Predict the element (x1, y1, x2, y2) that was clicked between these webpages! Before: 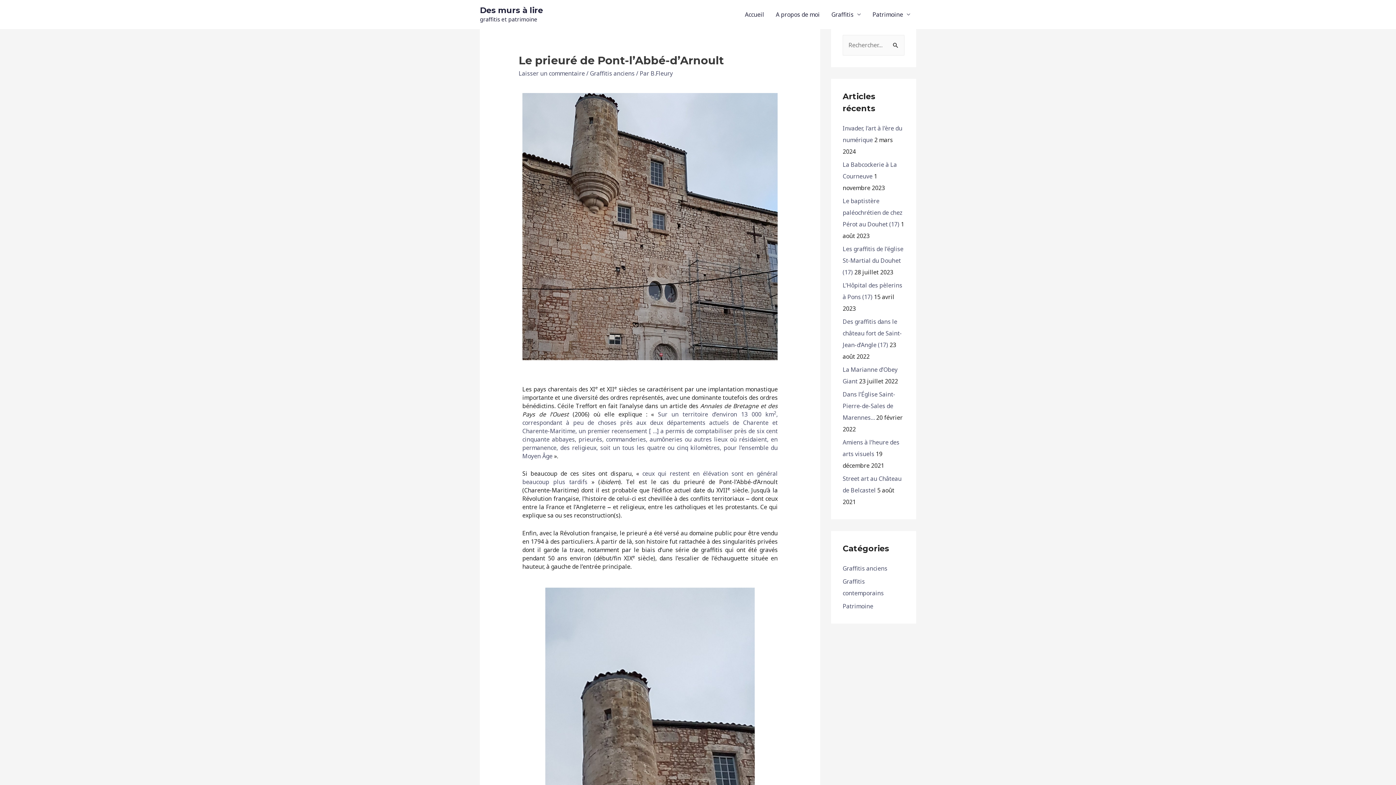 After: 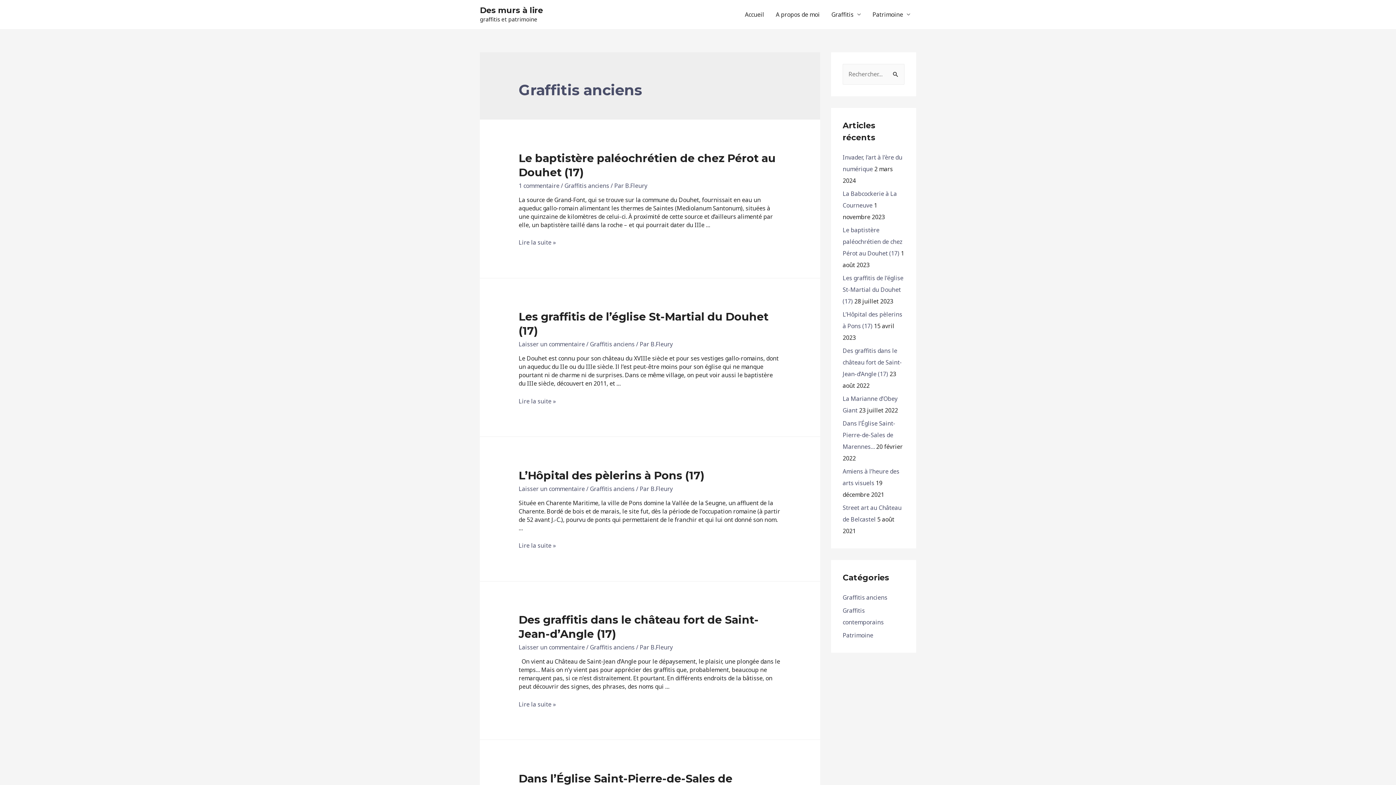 Action: bbox: (590, 69, 634, 77) label: Graffitis anciens